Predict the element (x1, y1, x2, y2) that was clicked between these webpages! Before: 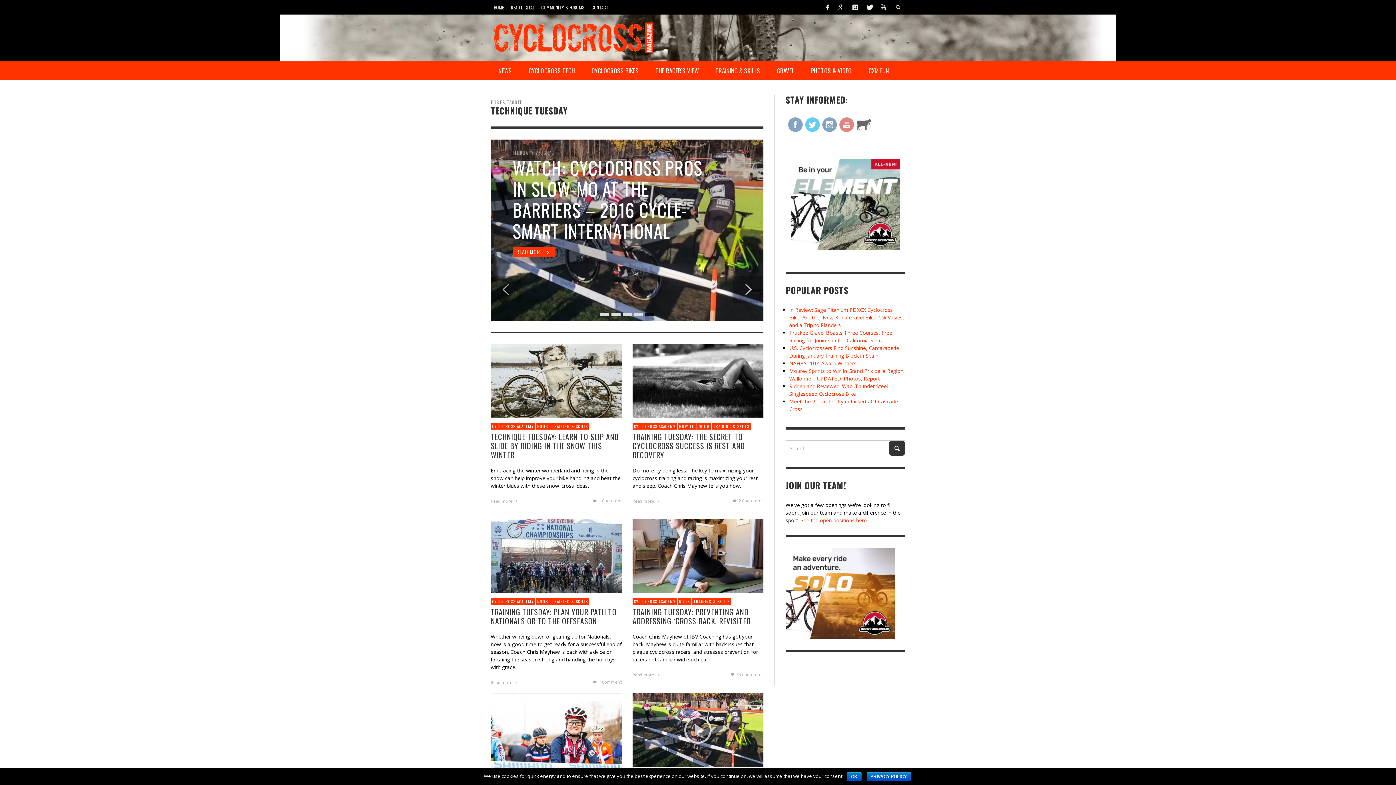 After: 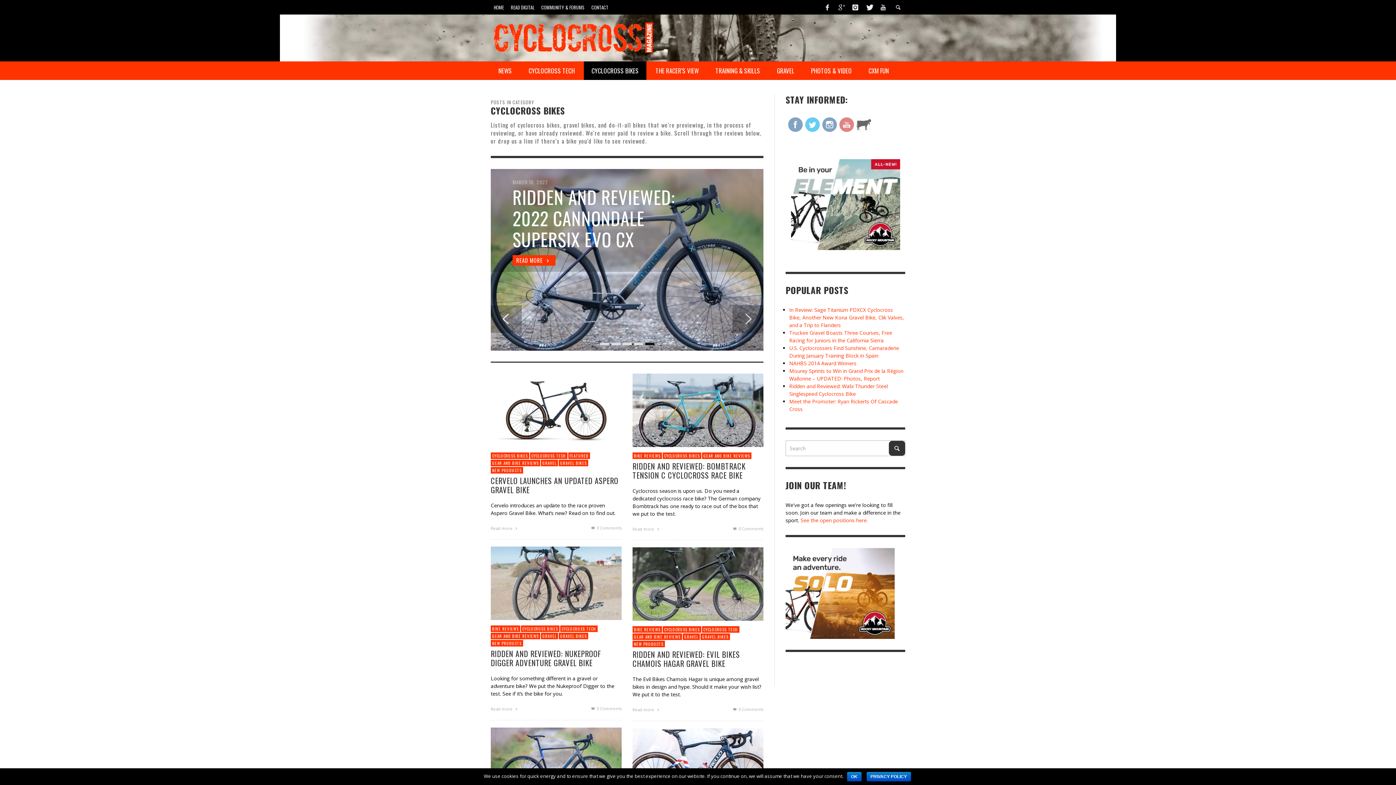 Action: bbox: (584, 61, 646, 80) label: CYCLOCROSS BIKES